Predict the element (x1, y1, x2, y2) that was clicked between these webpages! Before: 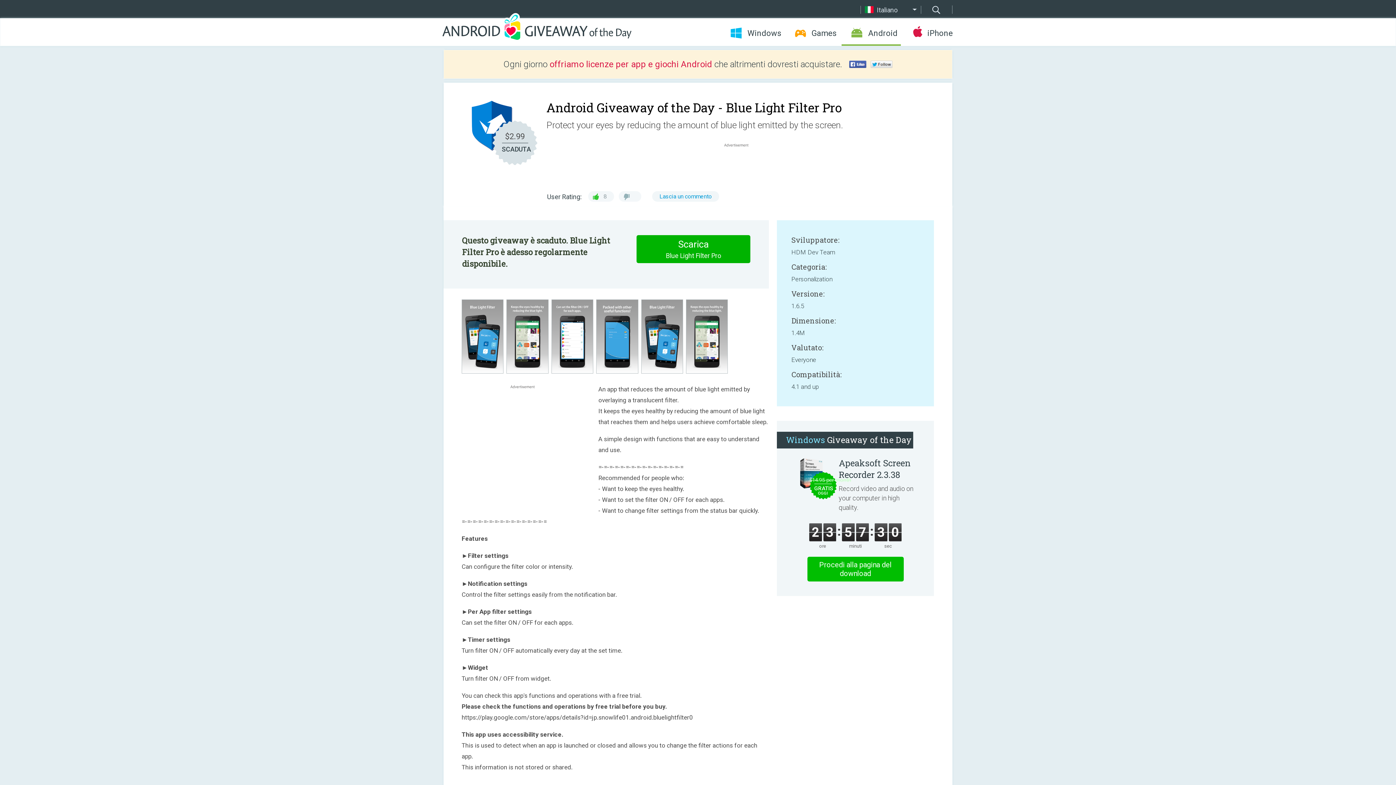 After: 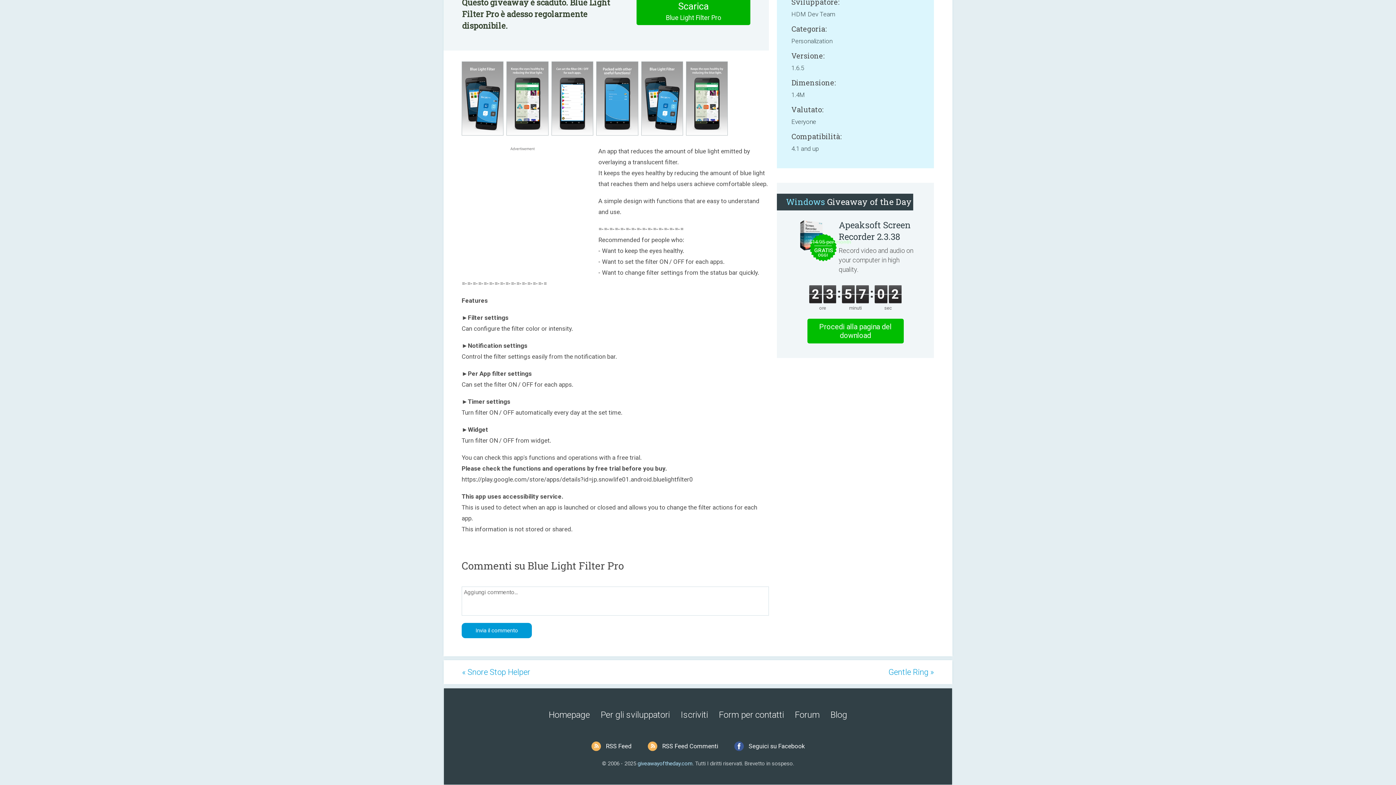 Action: bbox: (659, 193, 712, 200) label: Lascia un commento